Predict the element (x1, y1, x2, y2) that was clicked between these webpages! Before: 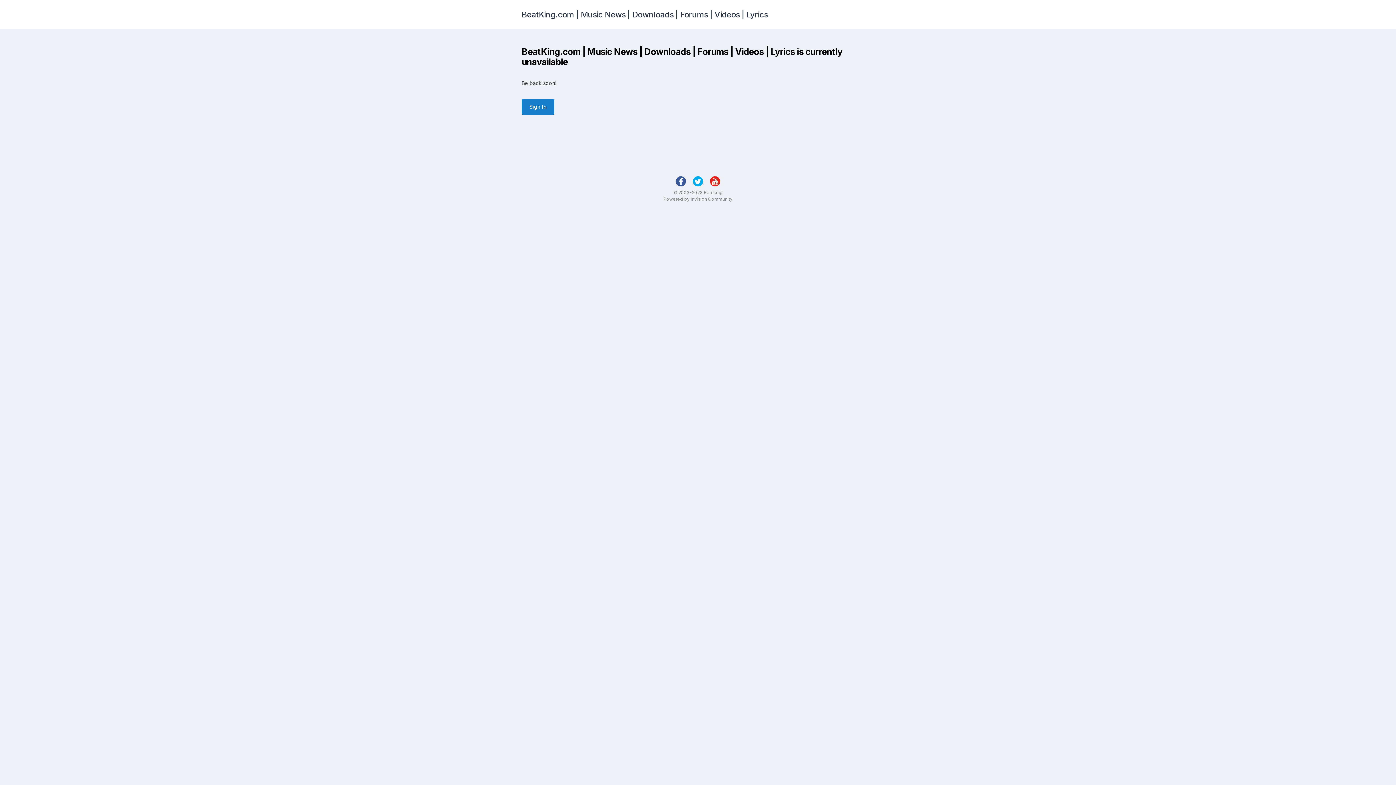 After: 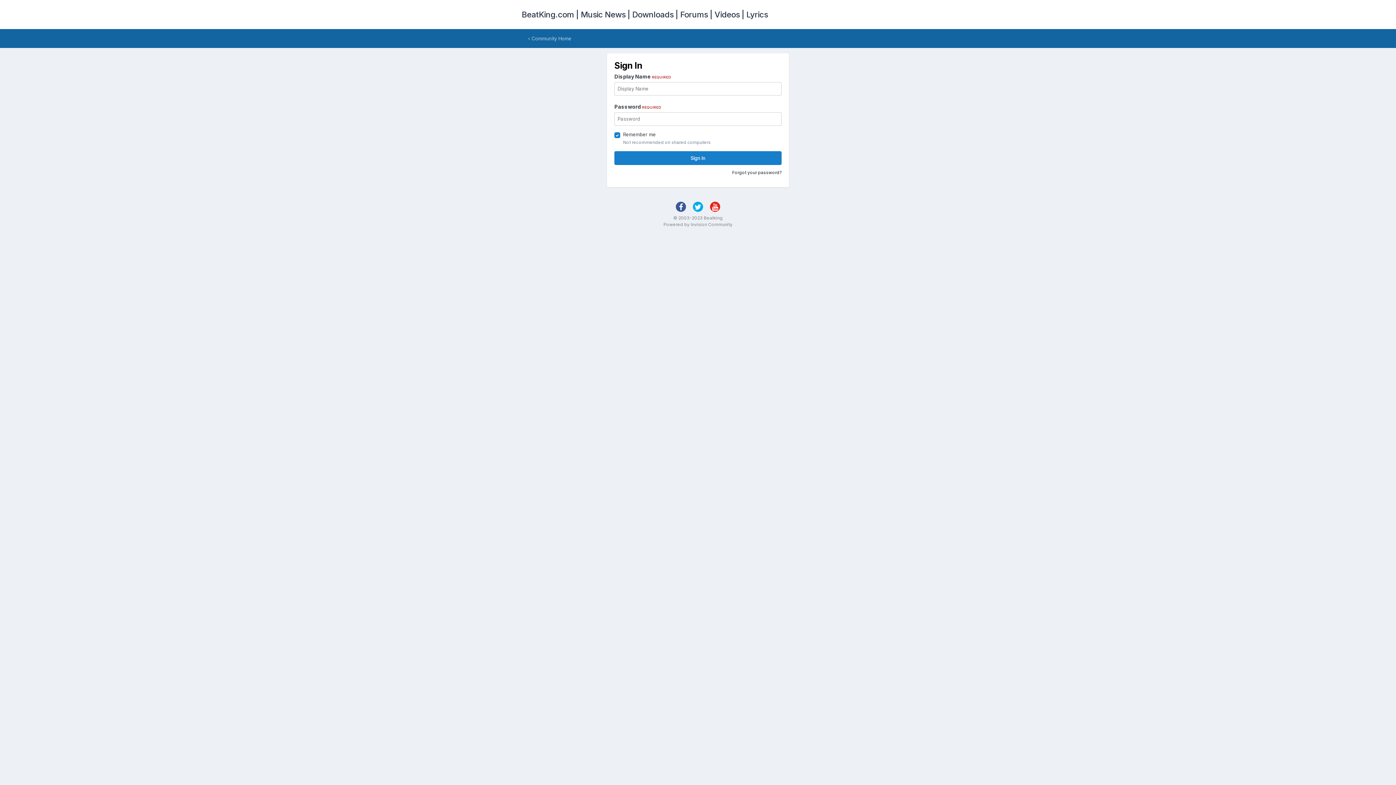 Action: bbox: (521, 98, 554, 114) label: Sign In